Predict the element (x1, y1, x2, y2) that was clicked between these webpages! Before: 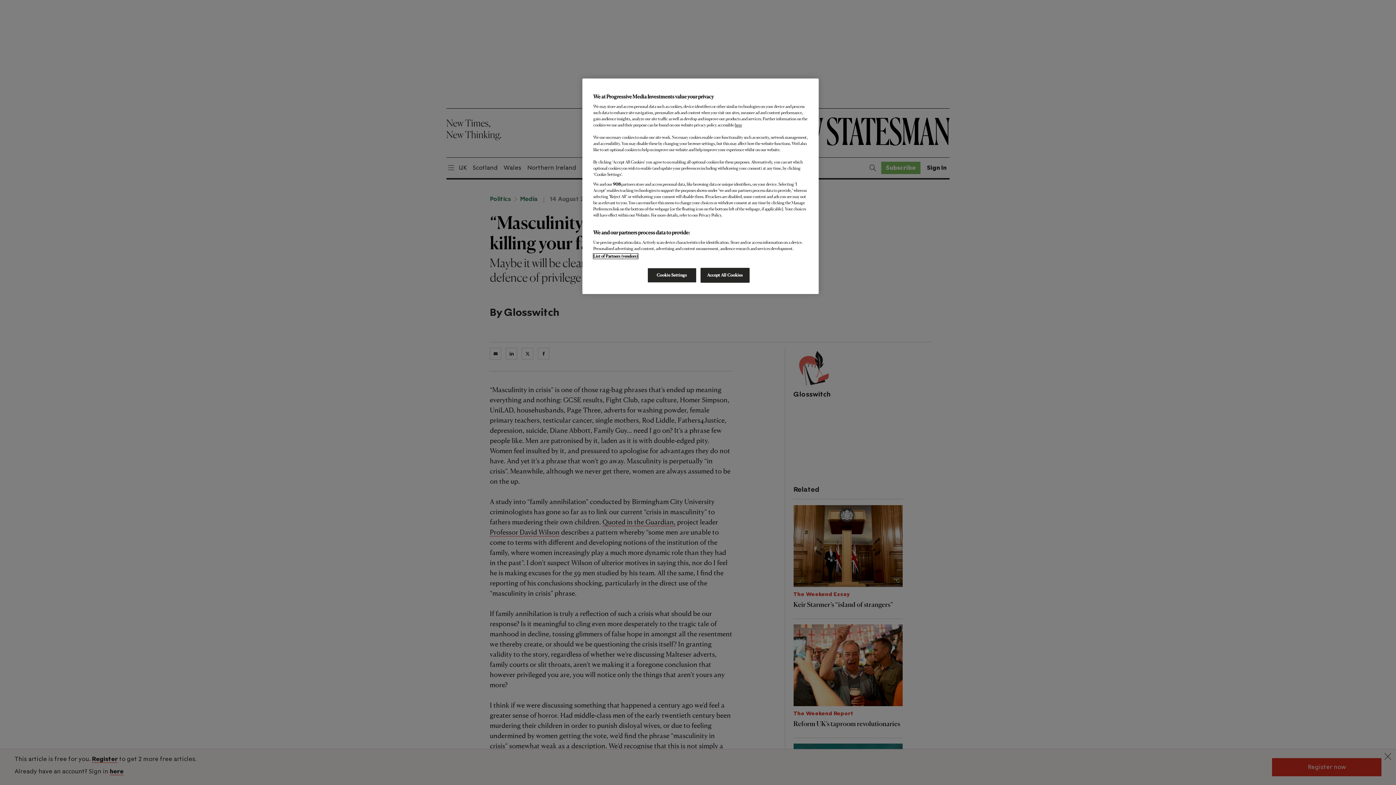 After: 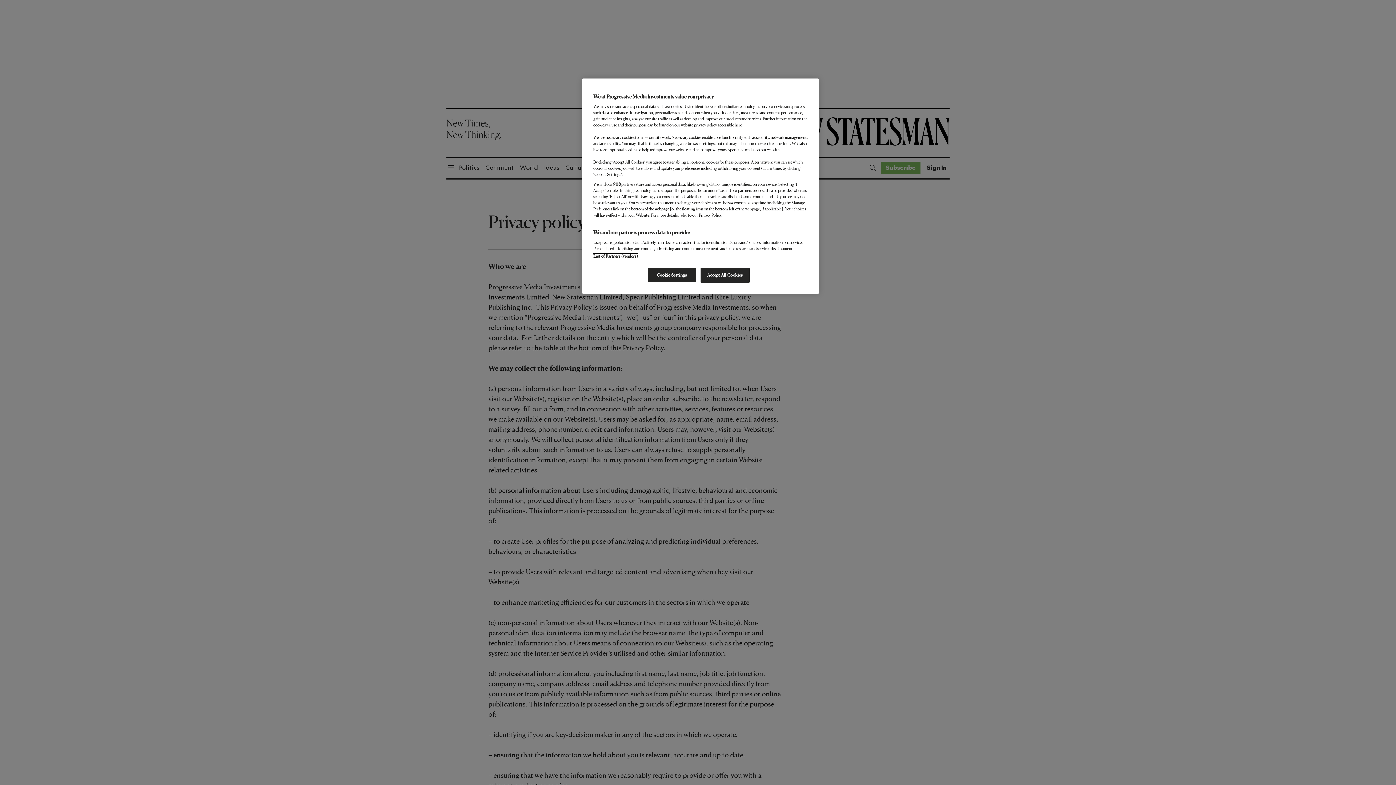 Action: label: here bbox: (734, 122, 742, 127)